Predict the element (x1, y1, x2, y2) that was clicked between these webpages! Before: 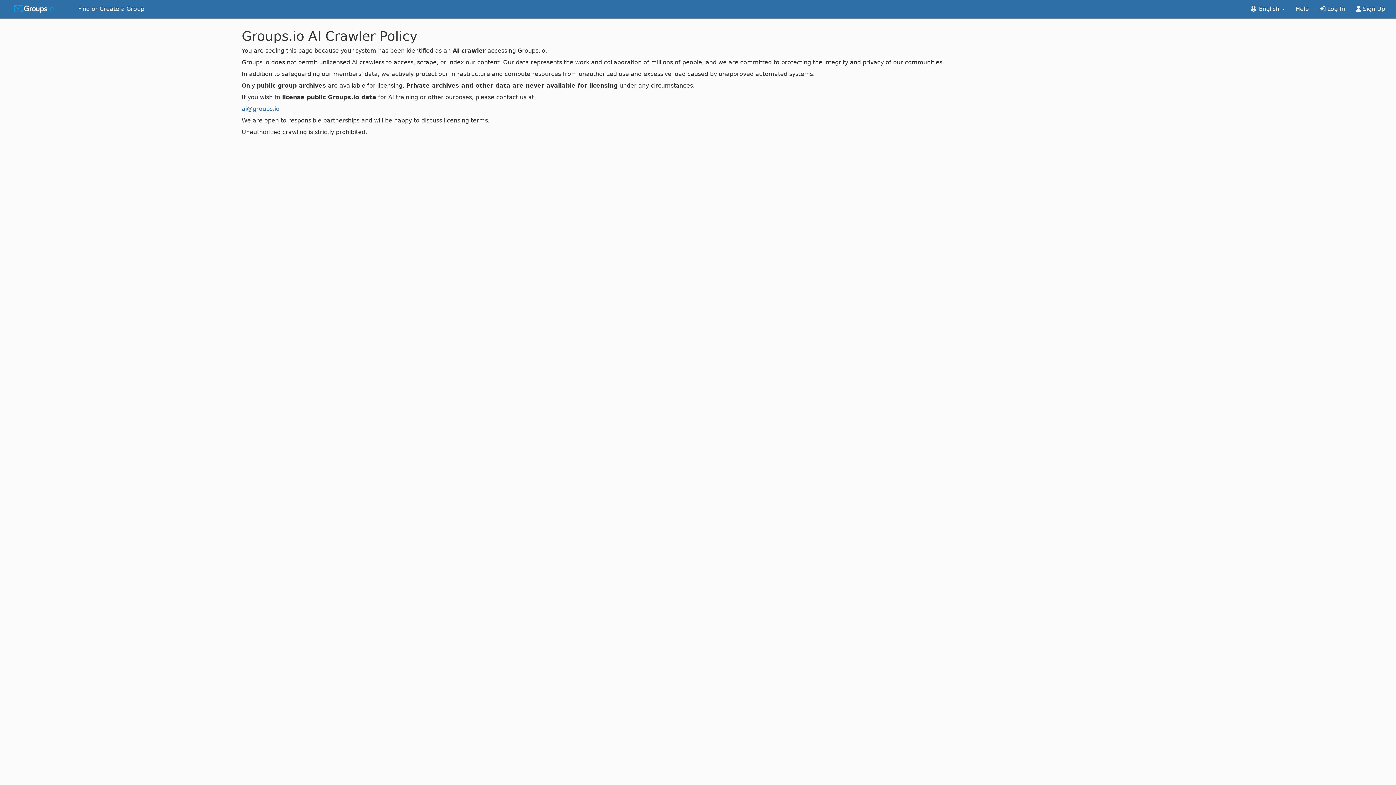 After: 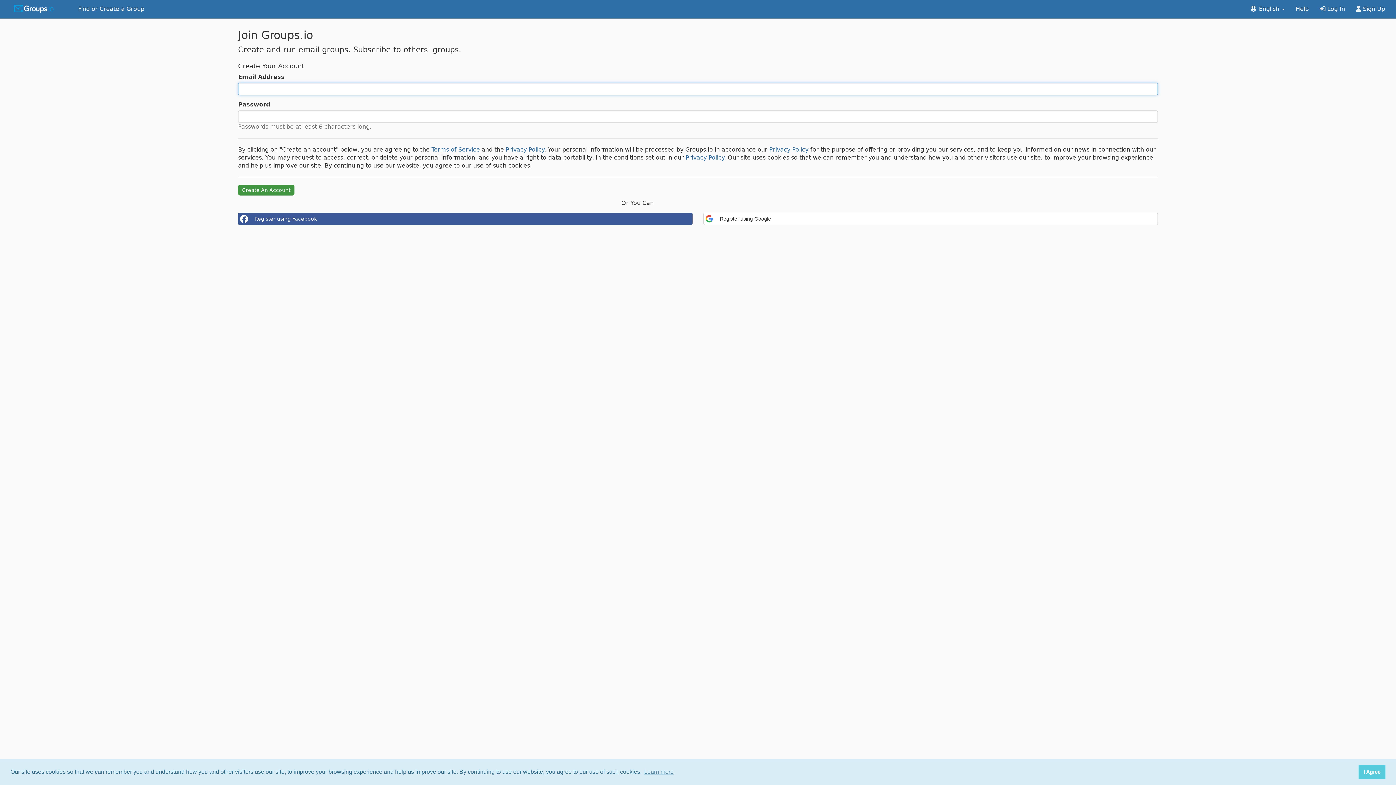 Action: label:  Sign Up bbox: (1350, 0, 1390, 18)